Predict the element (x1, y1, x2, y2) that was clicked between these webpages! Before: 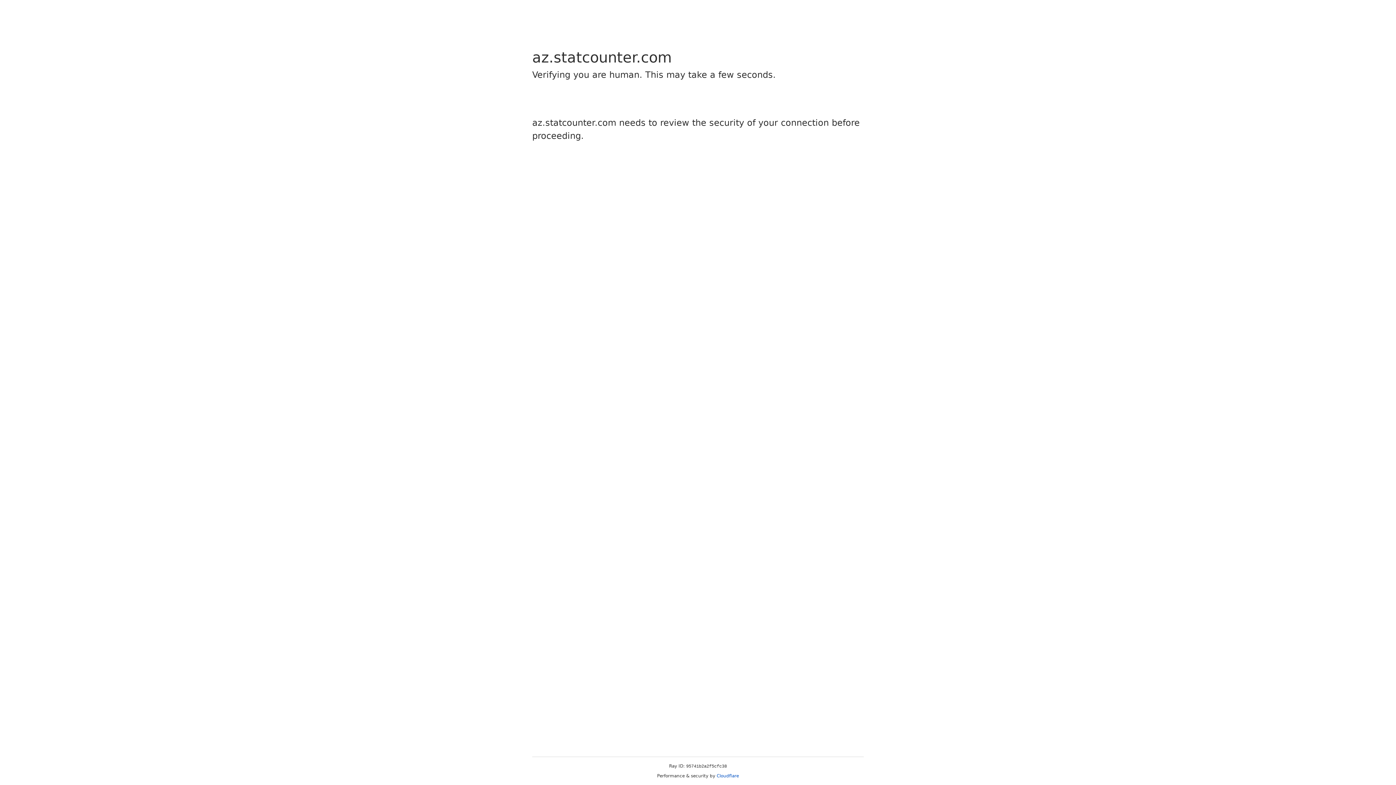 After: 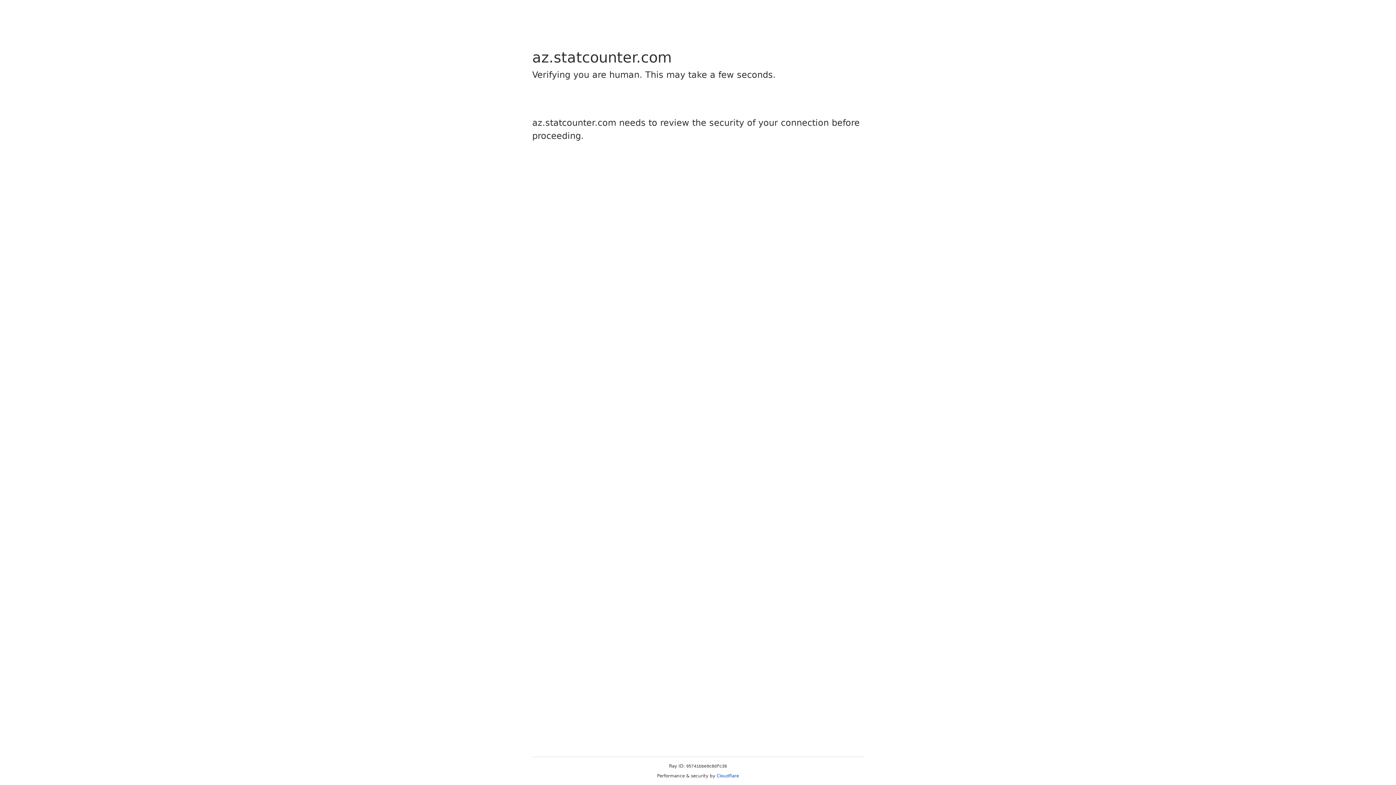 Action: bbox: (716, 773, 739, 778) label: Cloudflare